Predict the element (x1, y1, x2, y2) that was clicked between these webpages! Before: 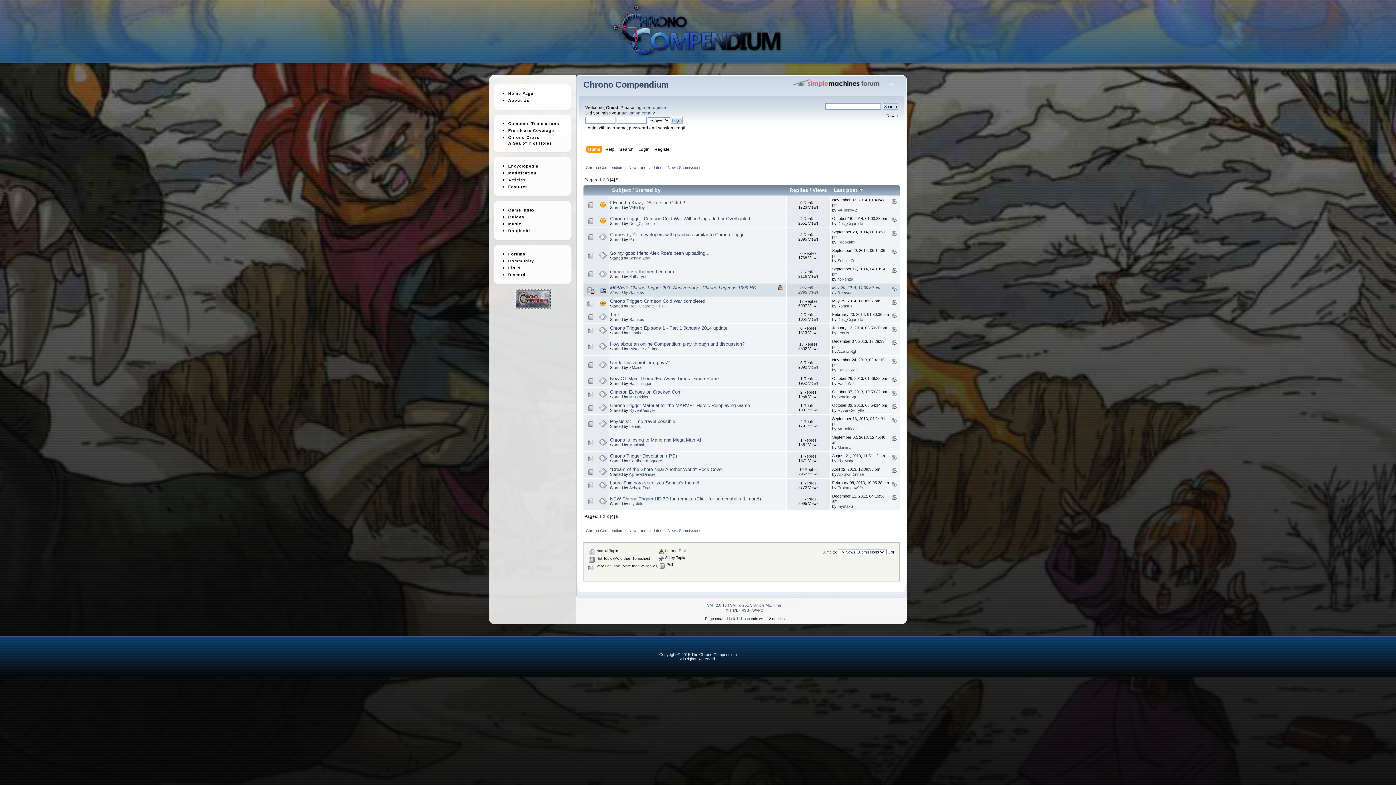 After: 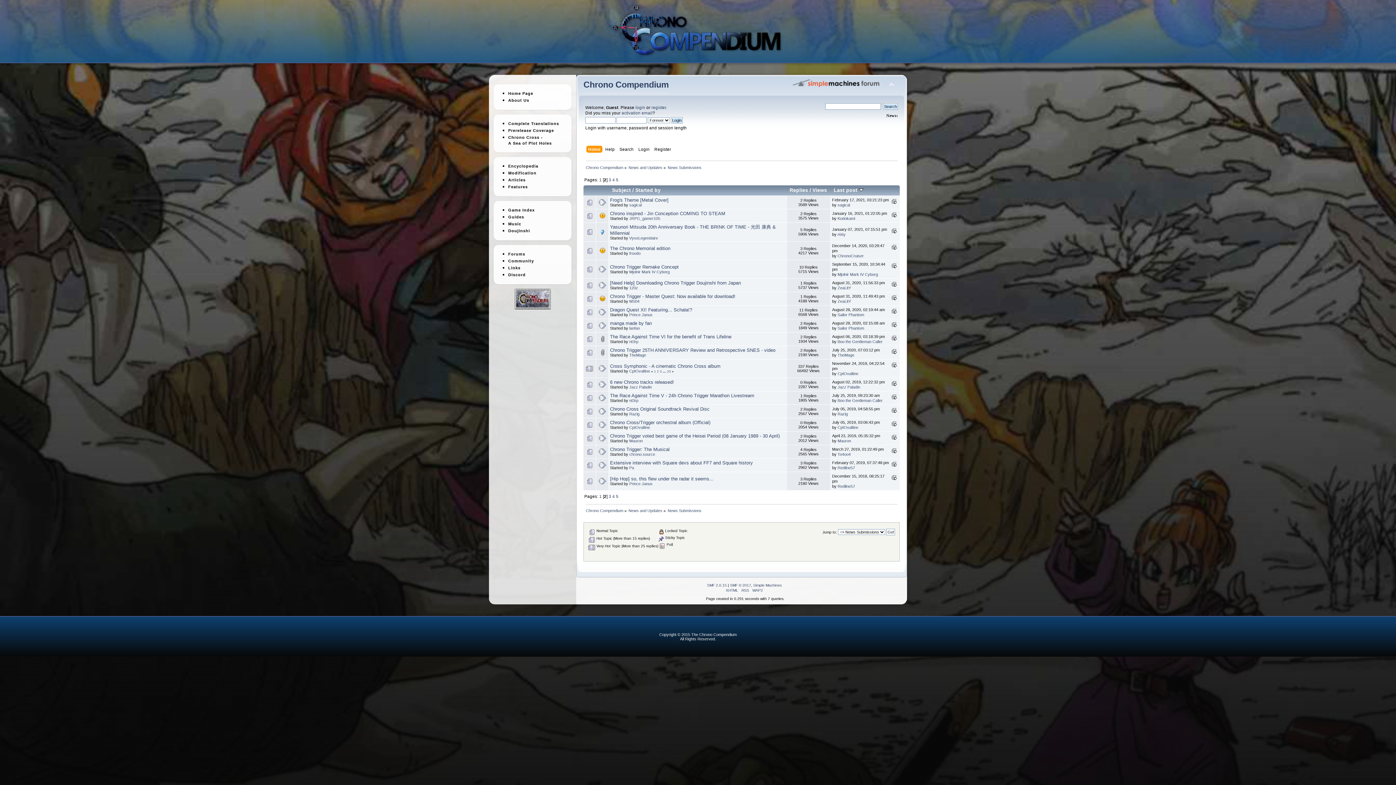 Action: label: 2 bbox: (603, 514, 605, 518)